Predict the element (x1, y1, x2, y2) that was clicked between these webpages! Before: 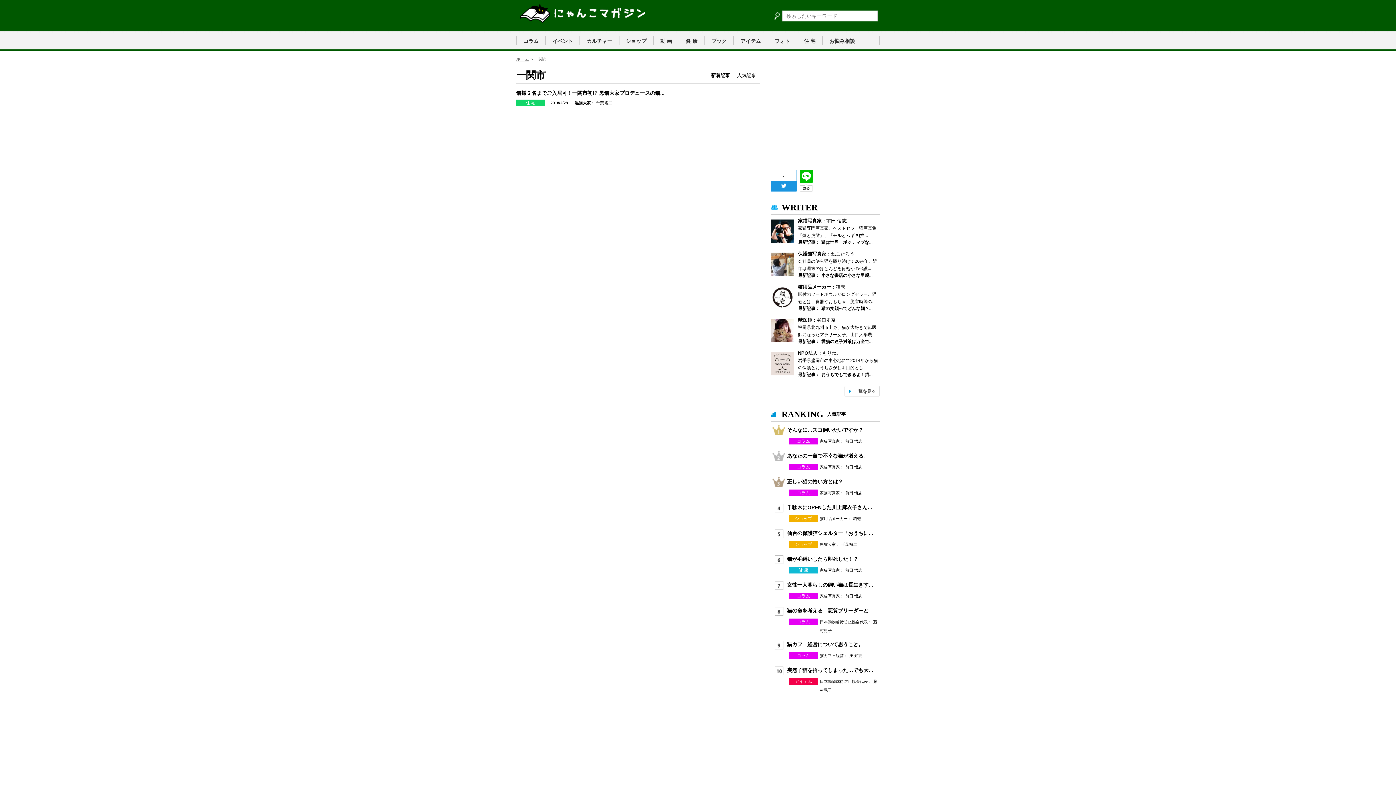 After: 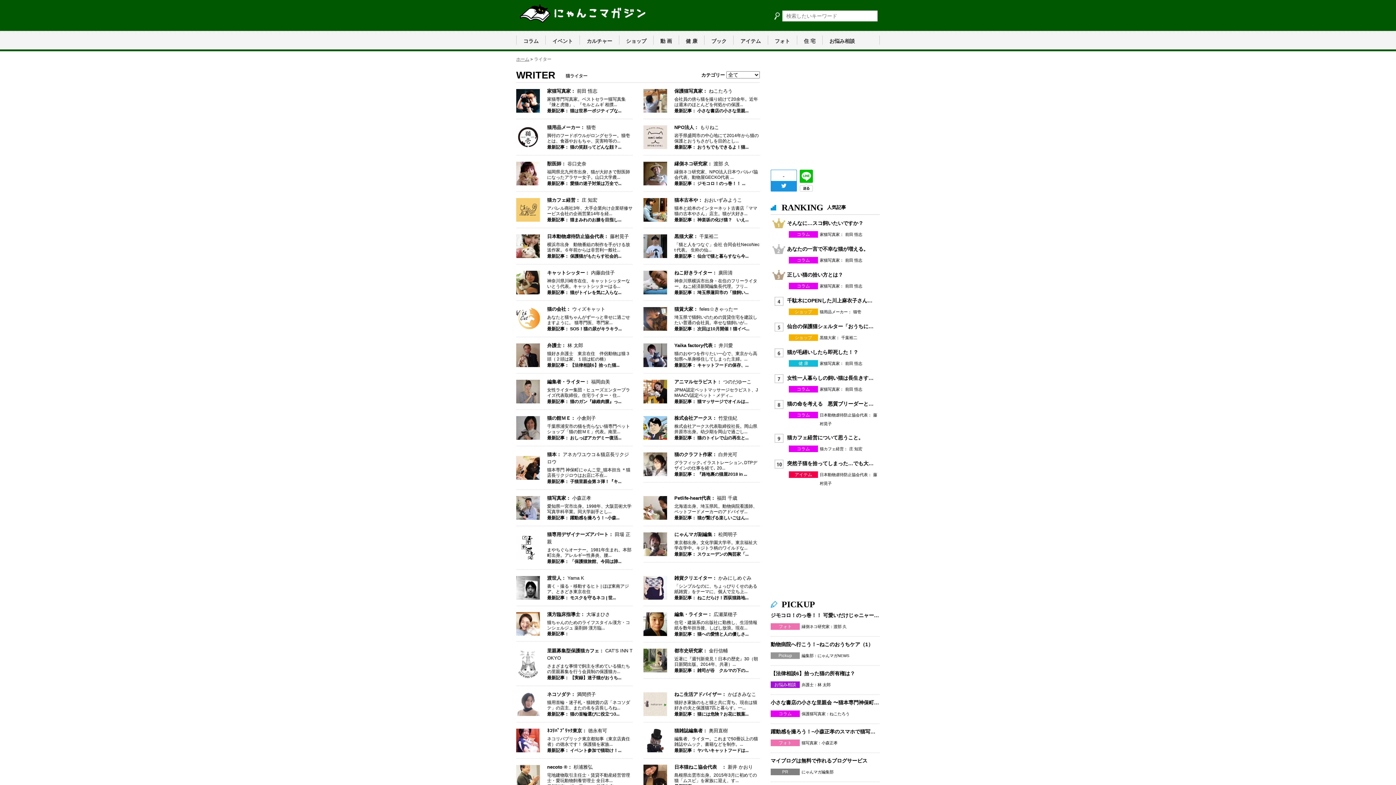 Action: label: 一覧を見る bbox: (844, 386, 880, 396)